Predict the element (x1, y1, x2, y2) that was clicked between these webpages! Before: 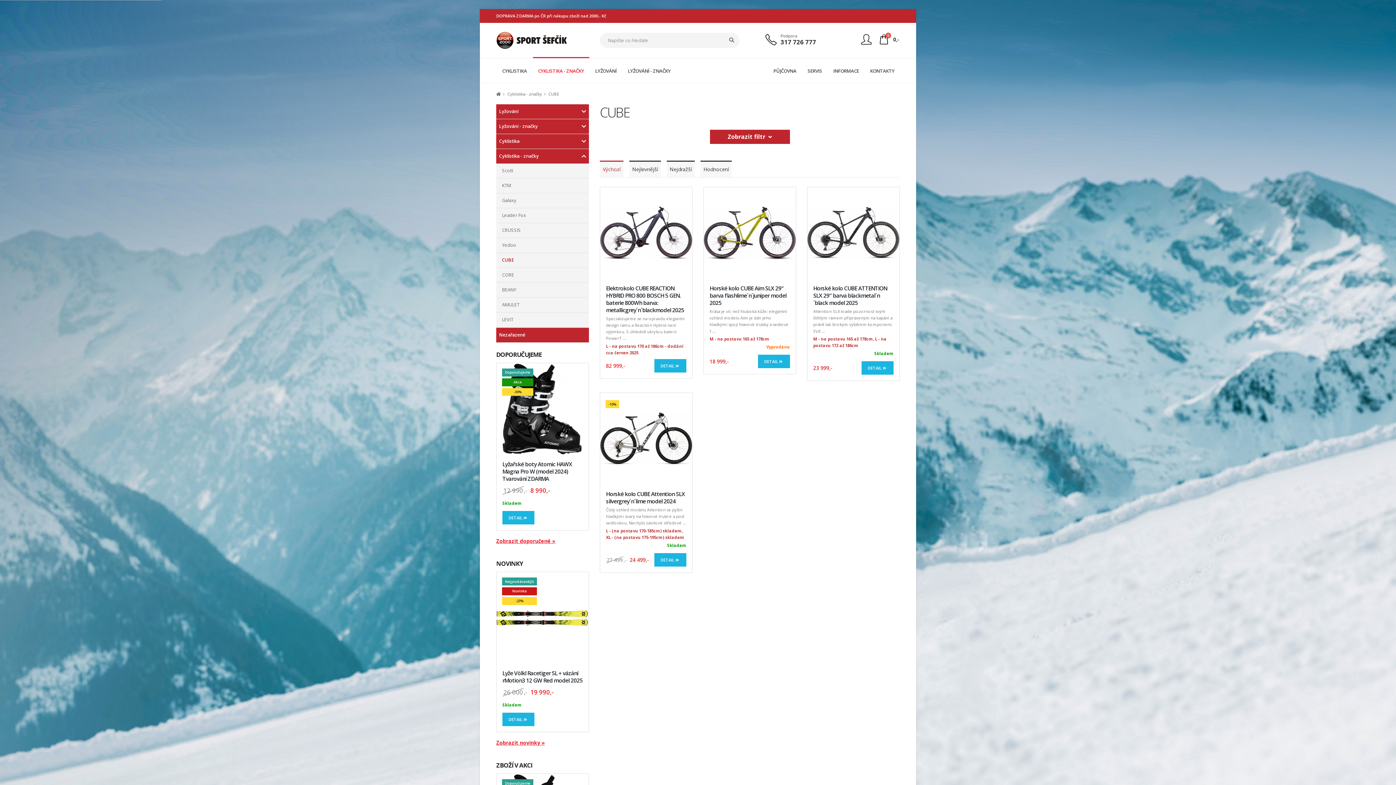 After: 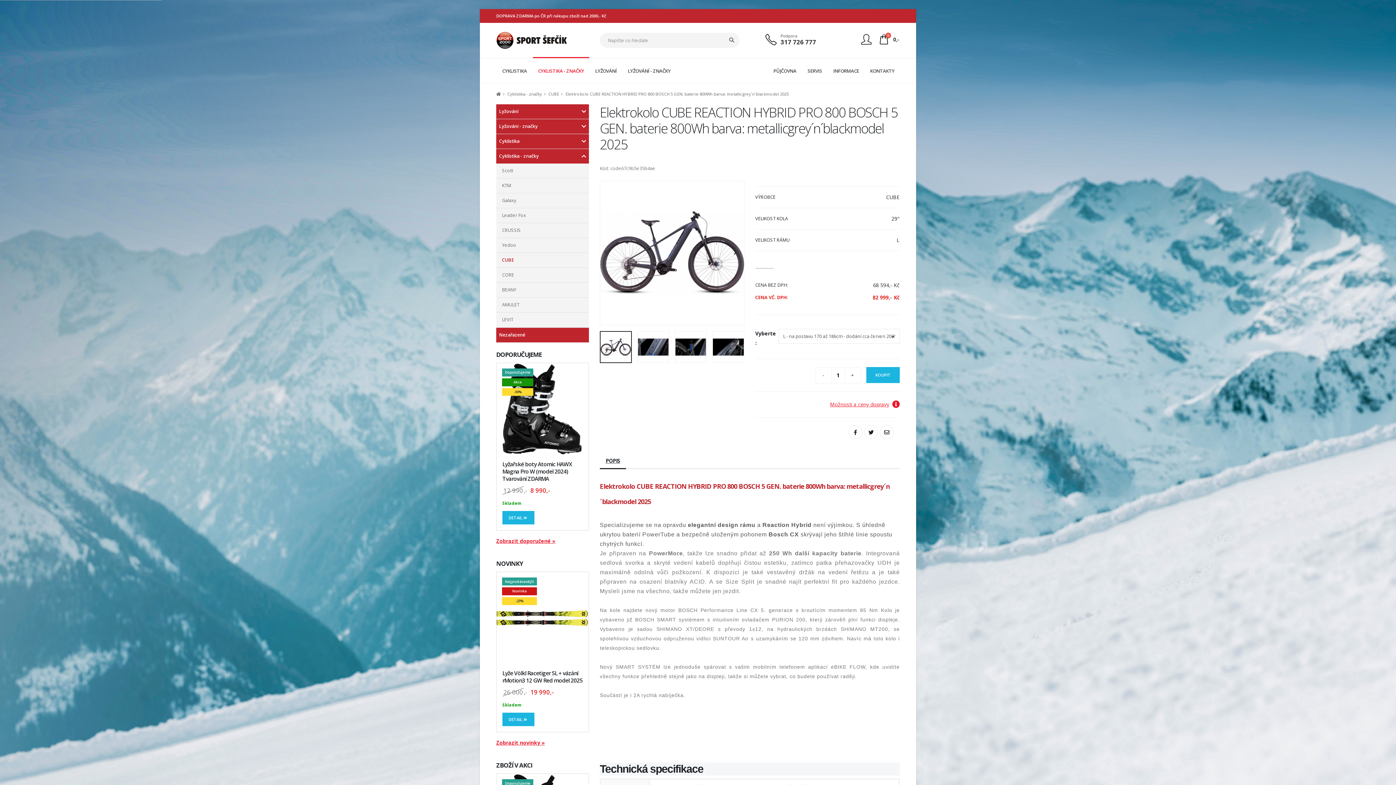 Action: bbox: (654, 359, 686, 372) label: DETAIL  